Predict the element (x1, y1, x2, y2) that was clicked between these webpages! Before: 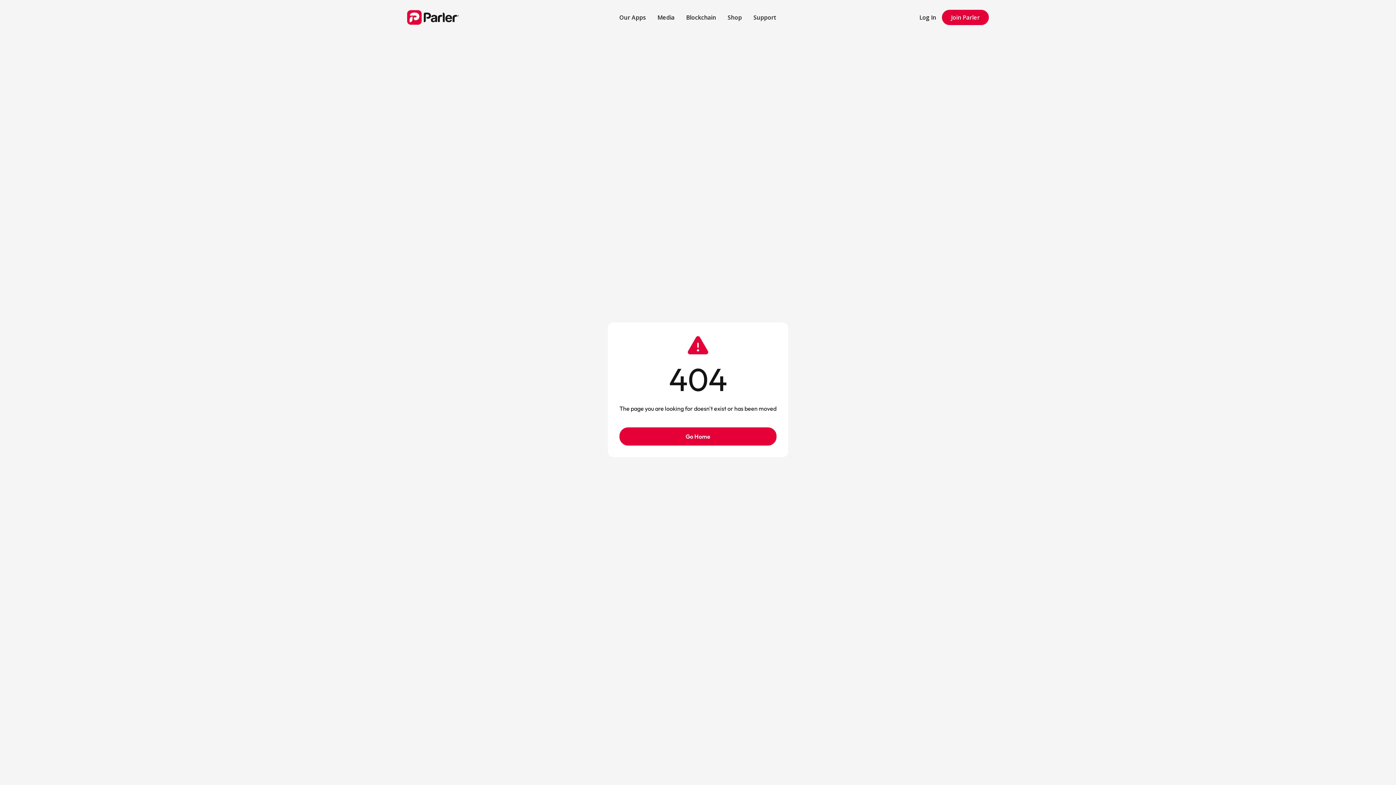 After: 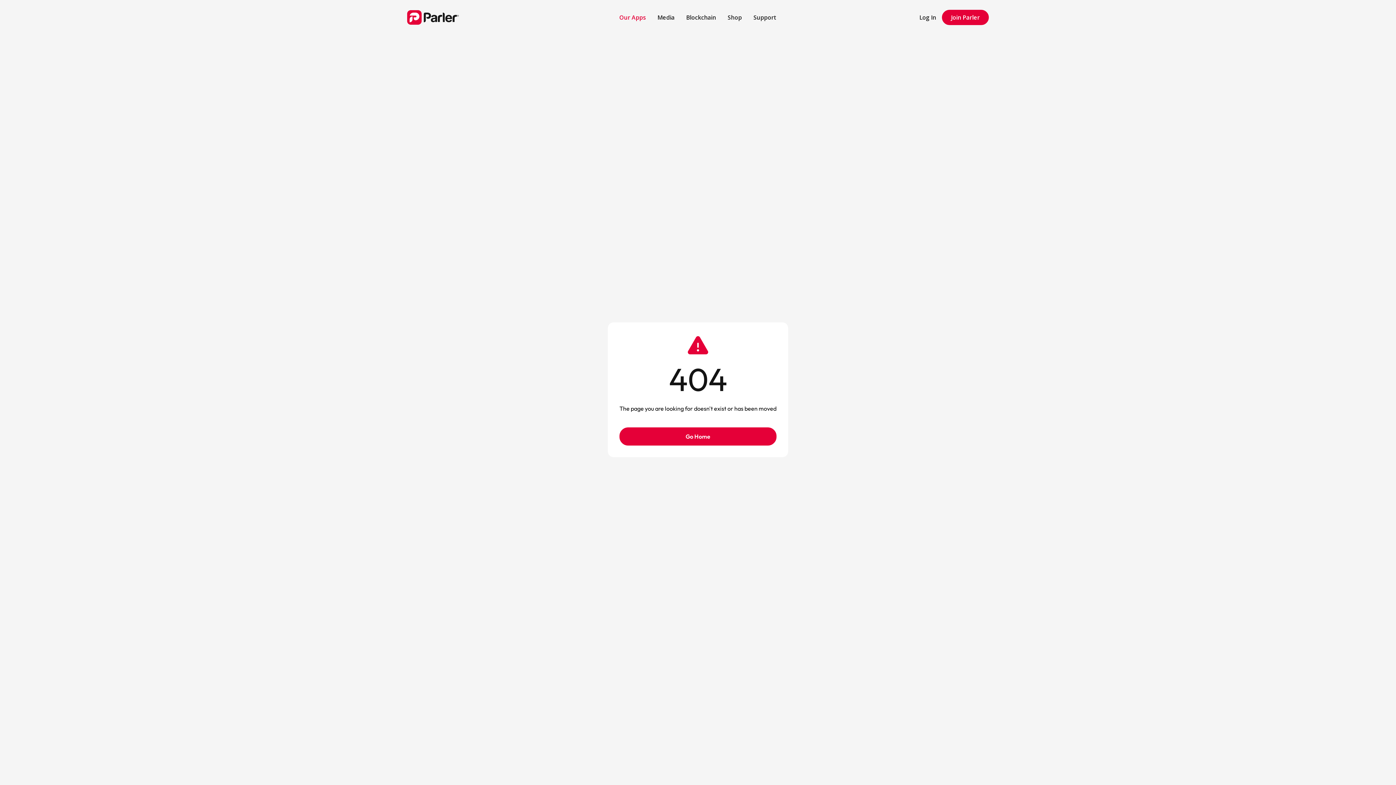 Action: label: Our Apps bbox: (613, 7, 651, 27)